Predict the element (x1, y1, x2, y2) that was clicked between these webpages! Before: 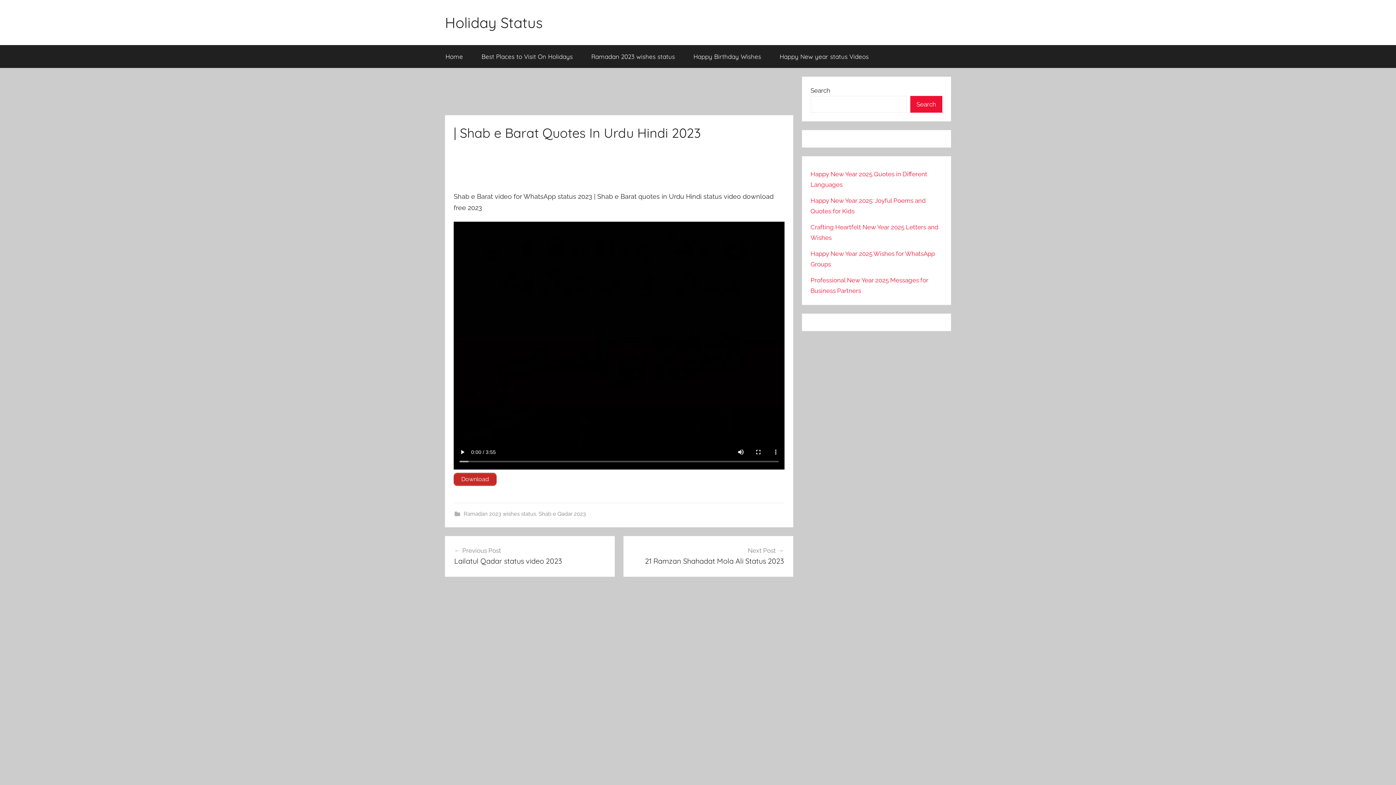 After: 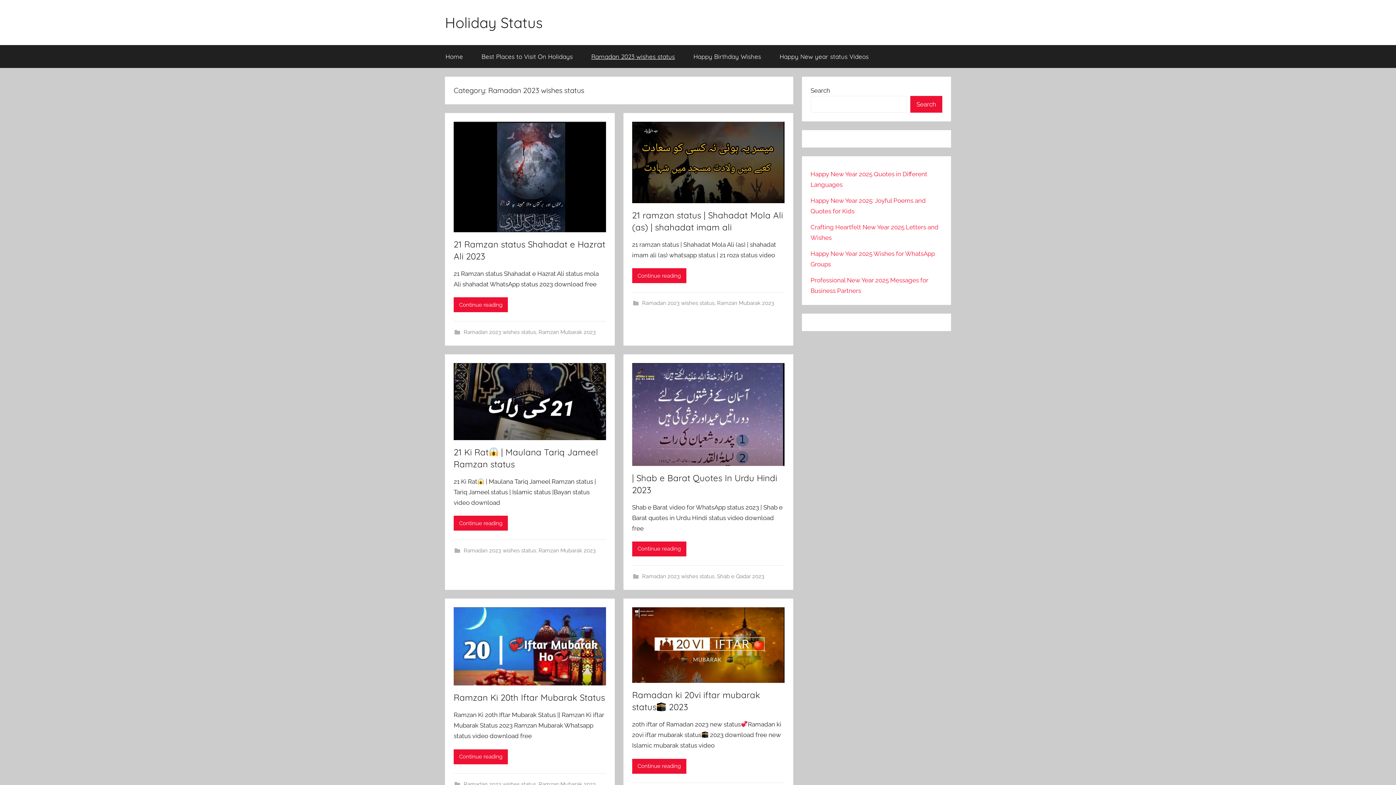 Action: bbox: (463, 510, 536, 517) label: Ramadan 2023 wishes status